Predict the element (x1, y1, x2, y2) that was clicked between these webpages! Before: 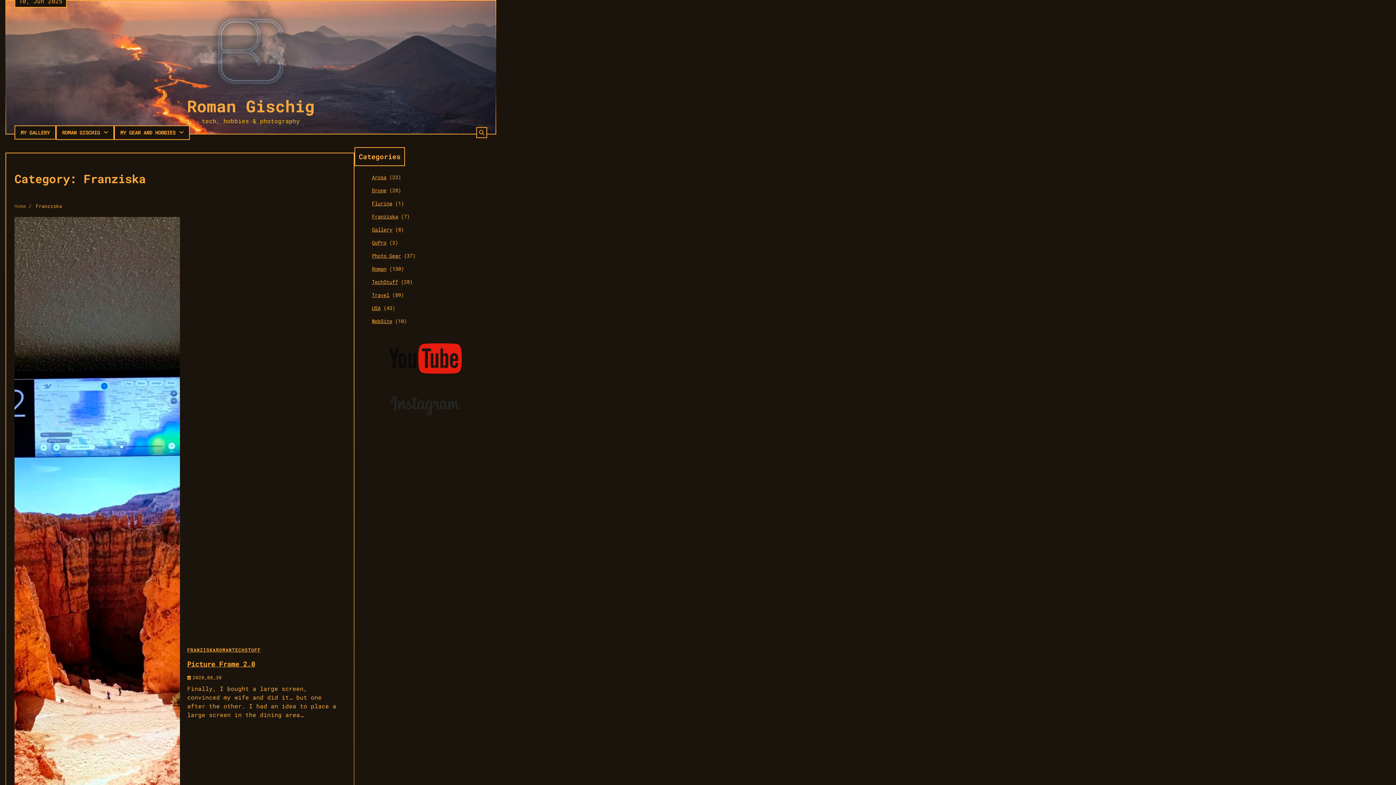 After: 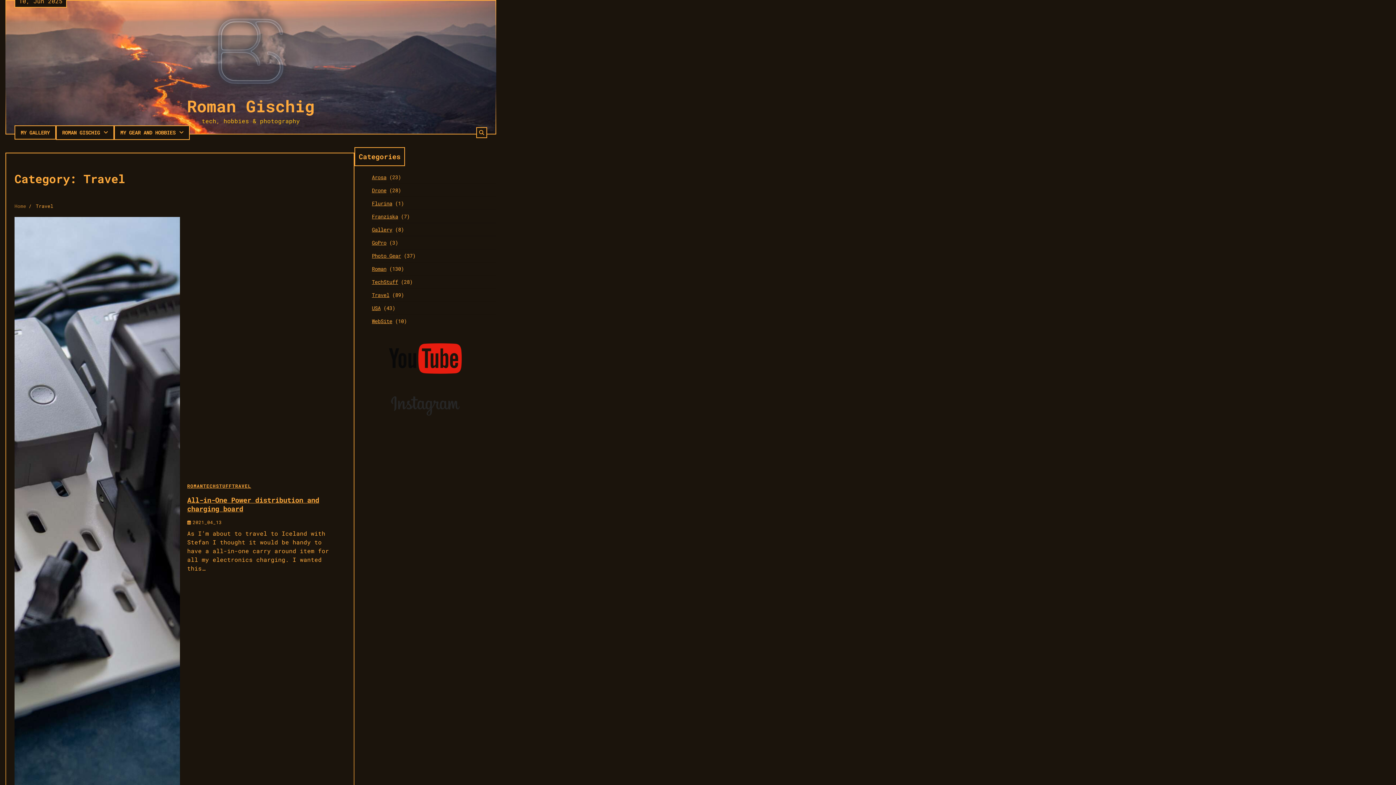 Action: bbox: (372, 291, 389, 298) label: Travel